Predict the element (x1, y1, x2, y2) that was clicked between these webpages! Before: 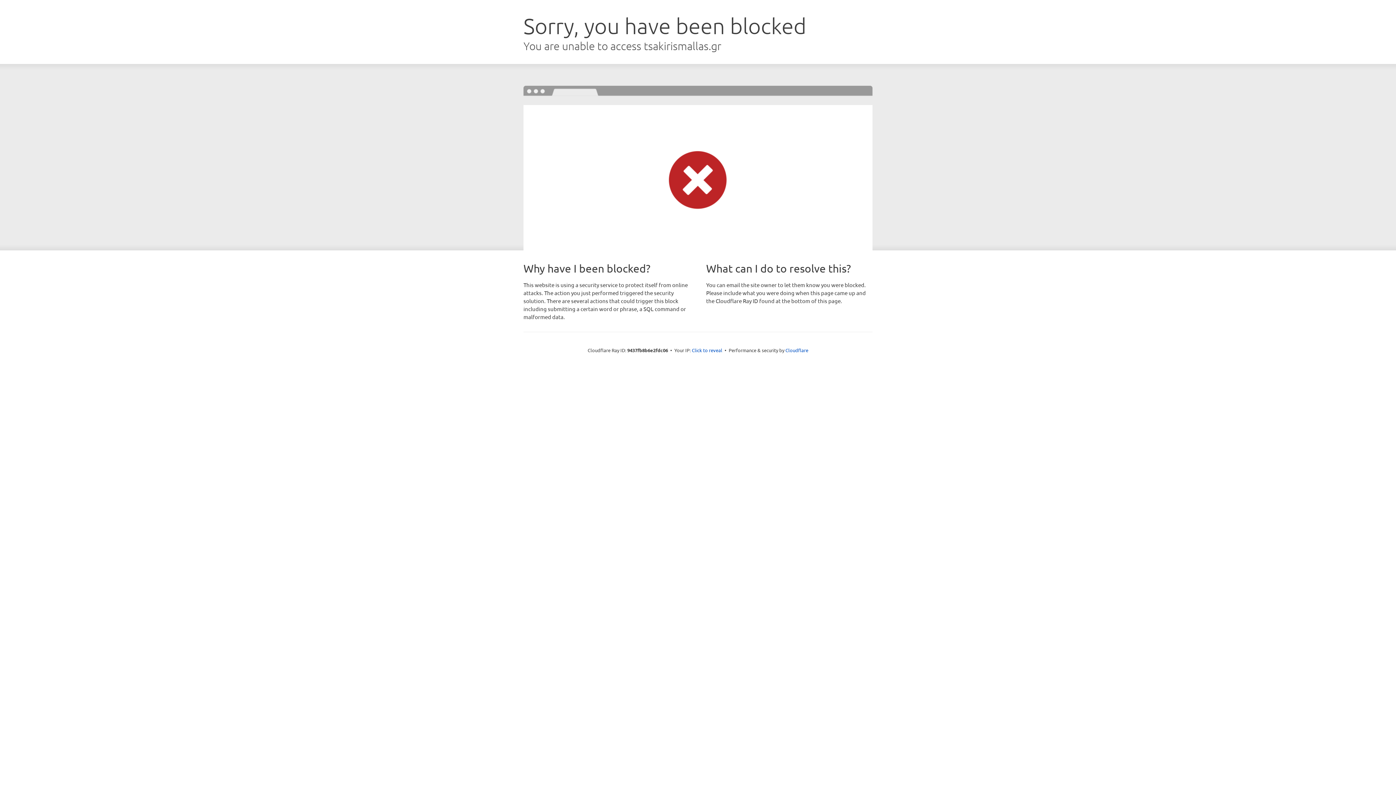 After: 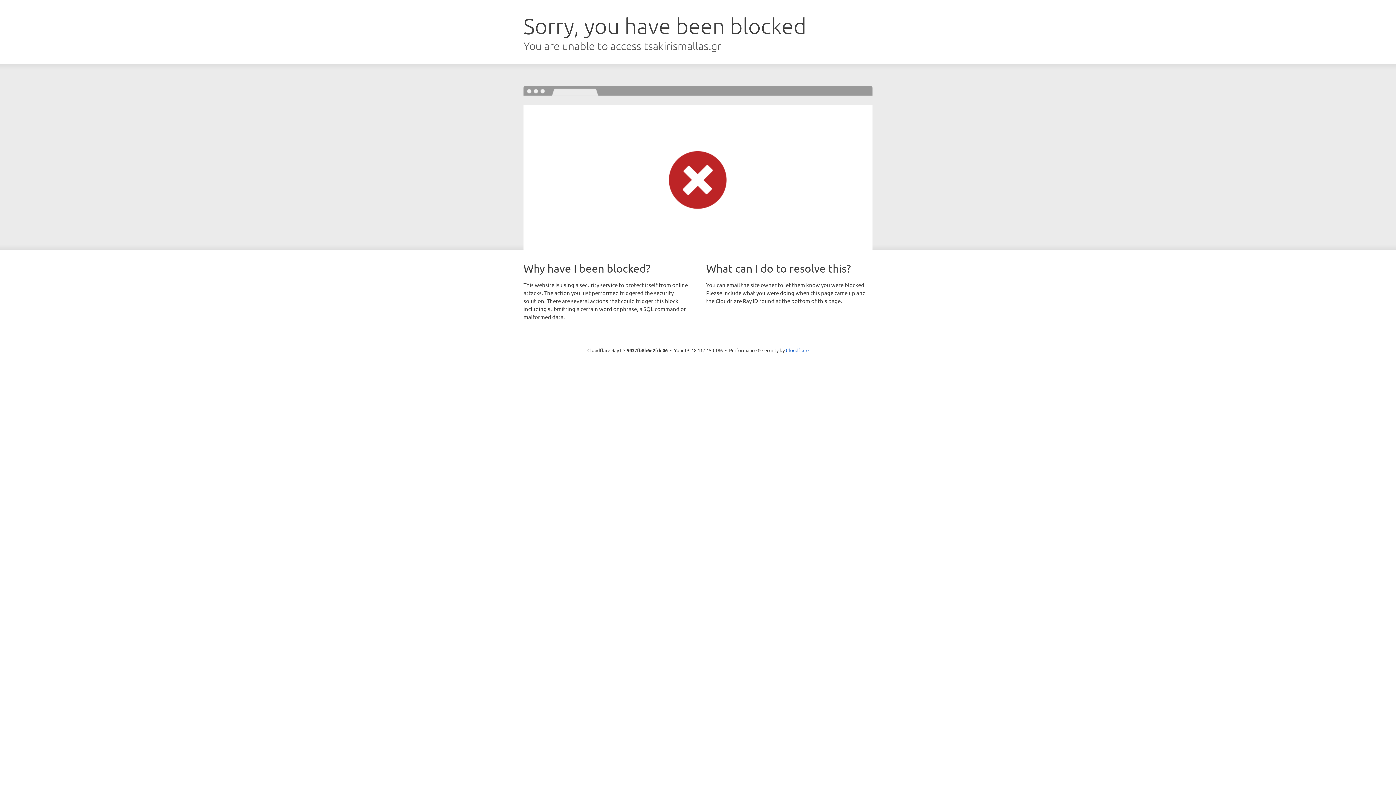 Action: bbox: (692, 346, 722, 353) label: Click to reveal